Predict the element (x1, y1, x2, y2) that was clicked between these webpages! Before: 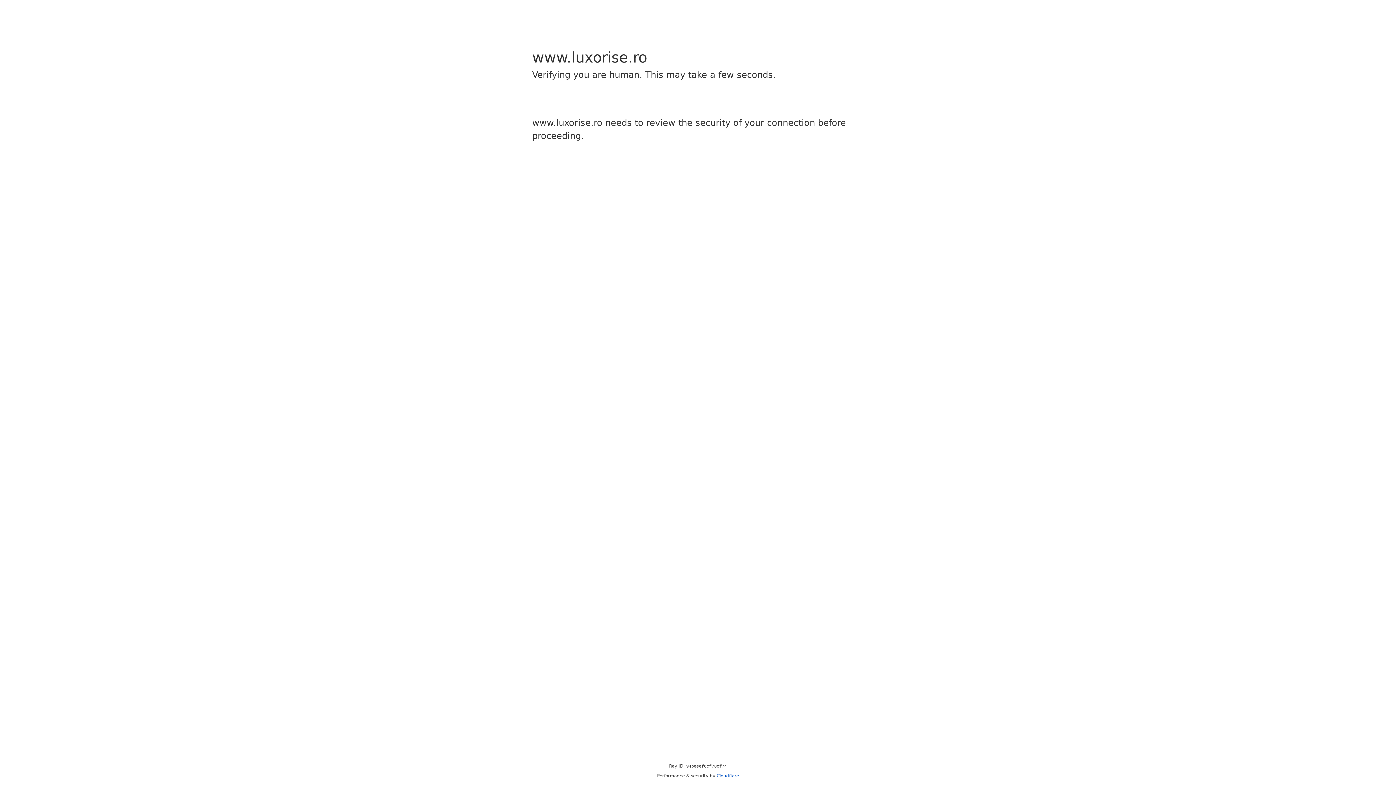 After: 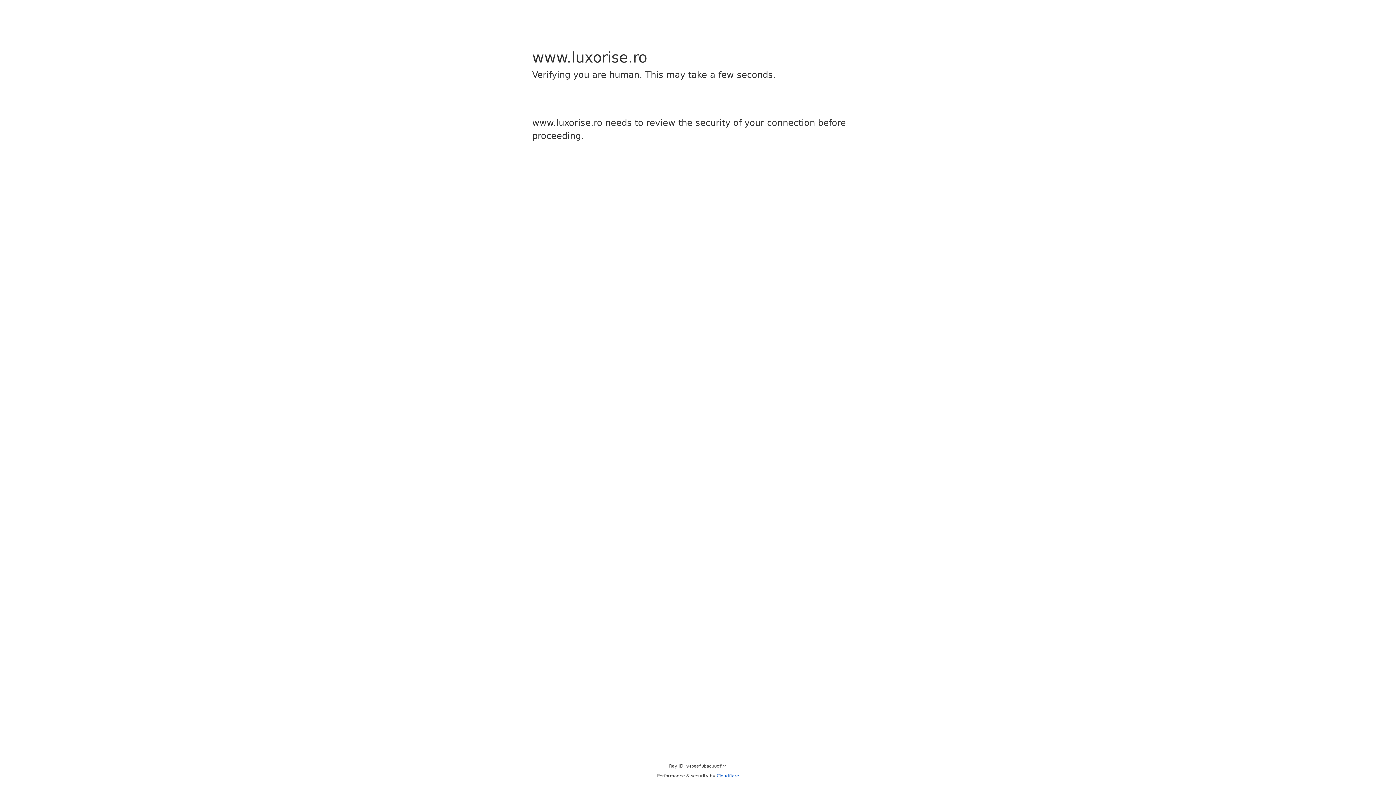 Action: bbox: (716, 773, 739, 778) label: Cloudflare